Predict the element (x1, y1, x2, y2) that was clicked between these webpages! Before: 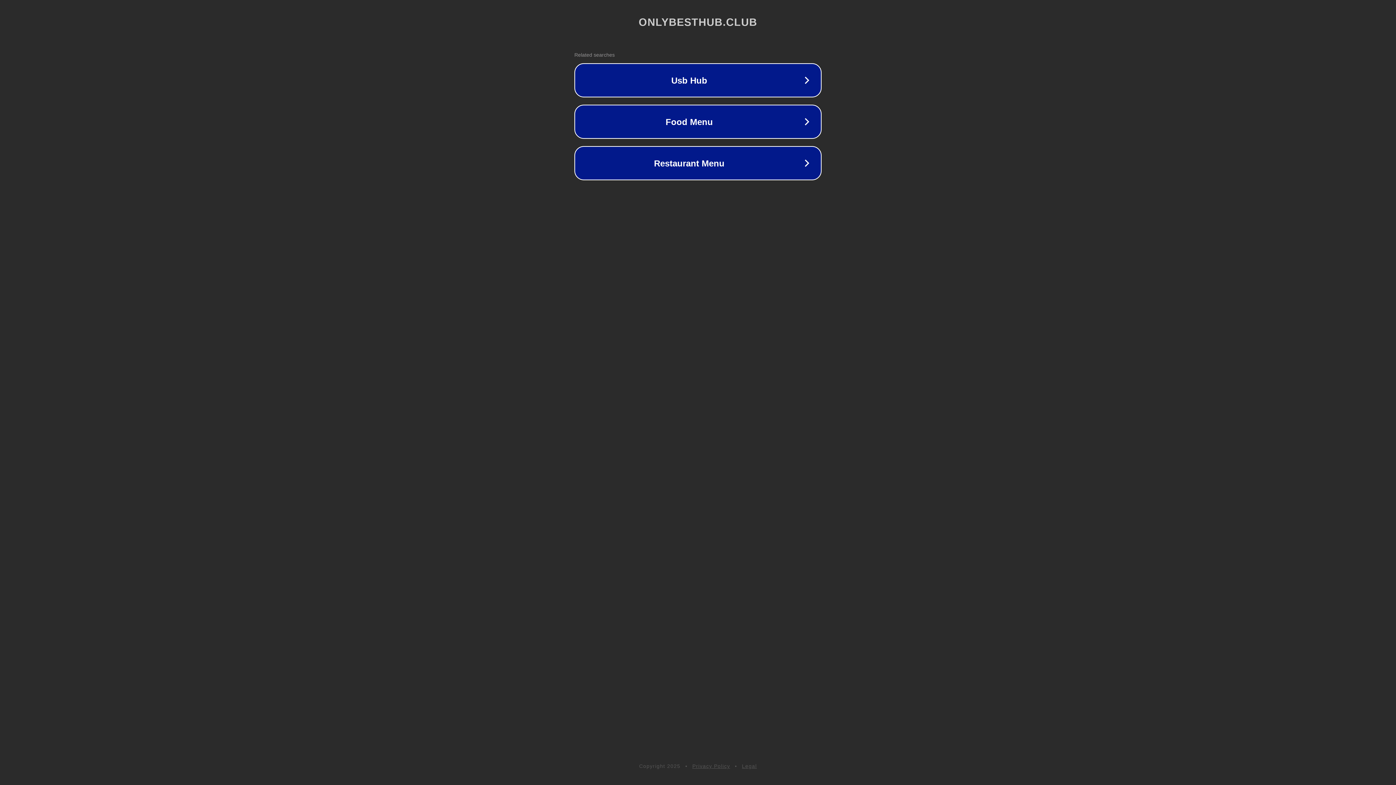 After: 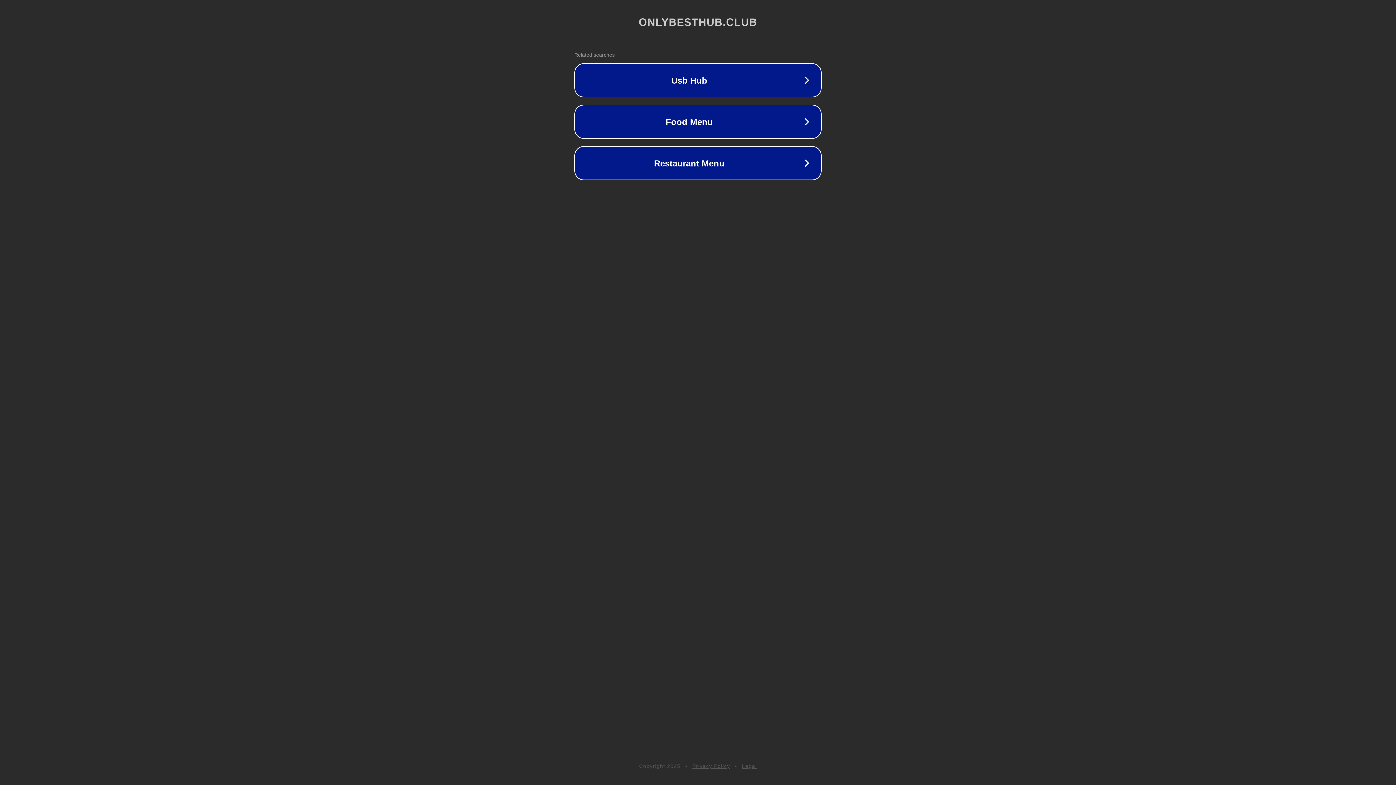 Action: label: Privacy Policy bbox: (692, 763, 730, 769)